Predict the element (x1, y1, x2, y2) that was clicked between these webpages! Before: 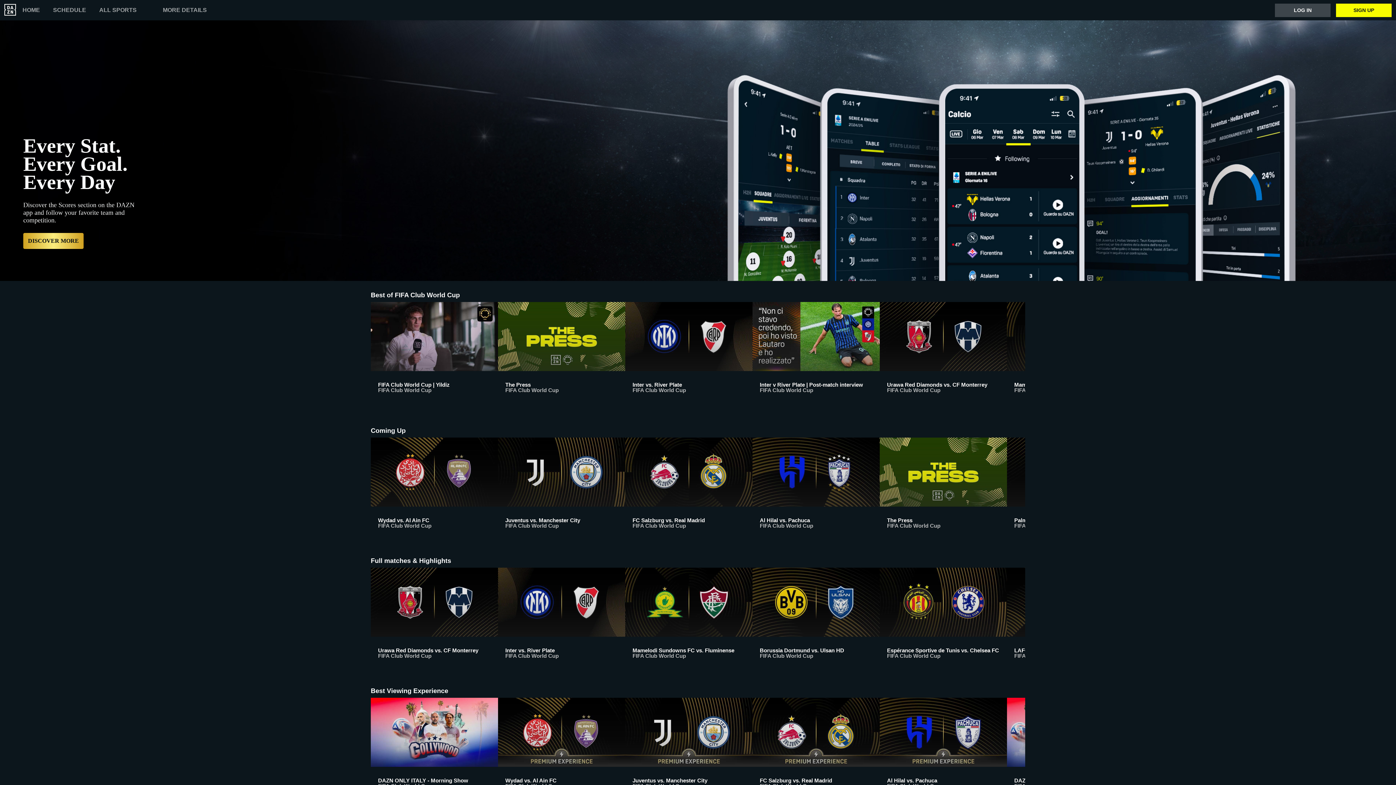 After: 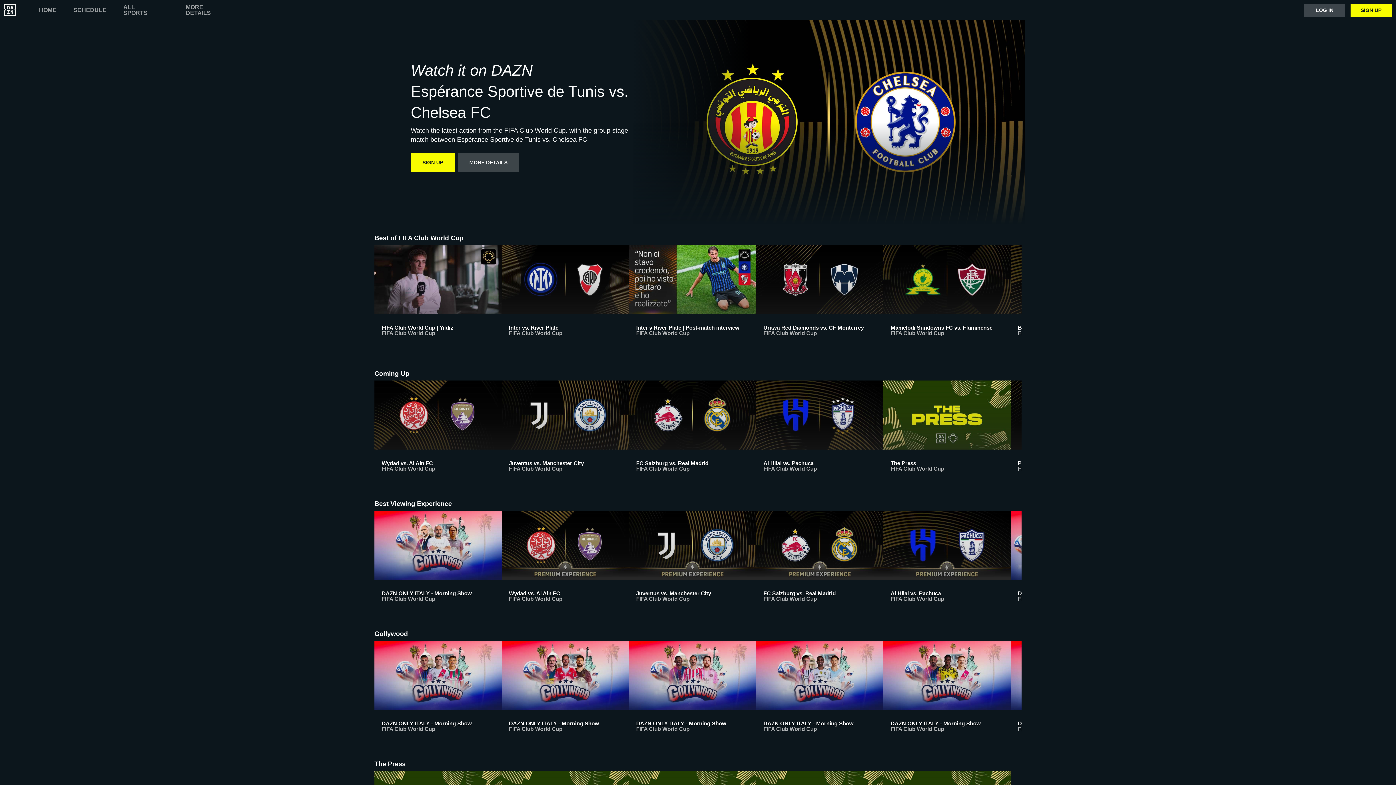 Action: label: Espérance Sportive de Tunis vs. Chelsea FC
FIFA Club World Cup bbox: (880, 568, 1007, 666)